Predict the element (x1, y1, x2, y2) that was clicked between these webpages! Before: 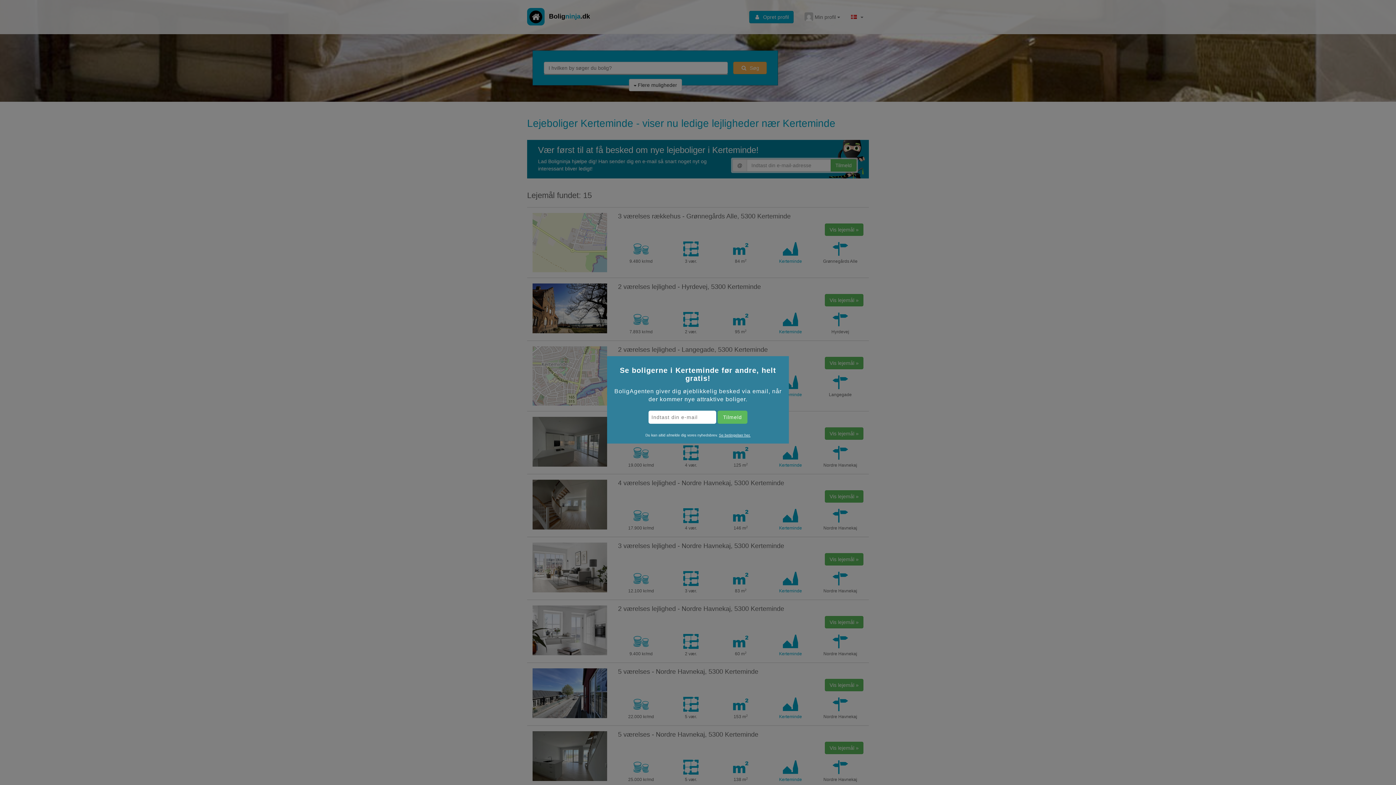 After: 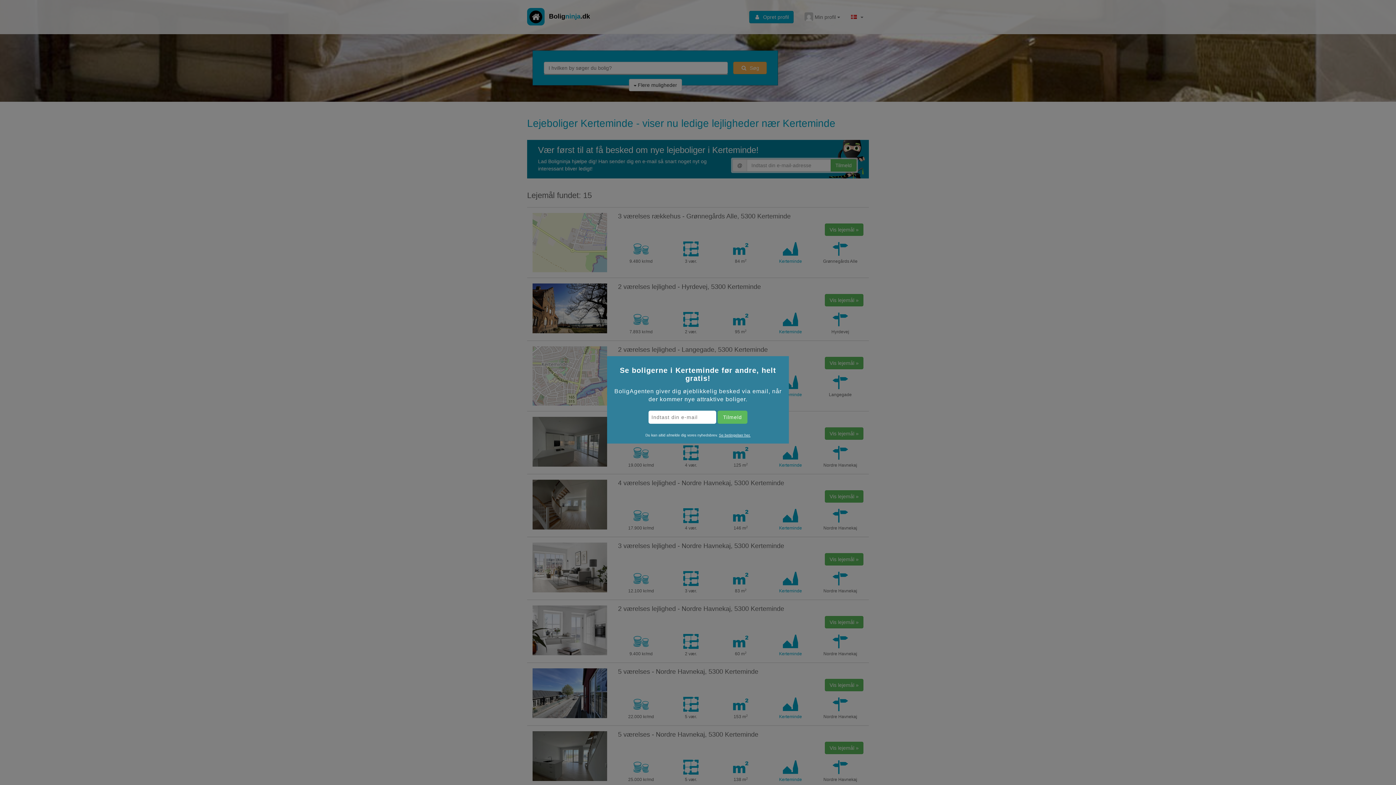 Action: label: Se betingelser her. bbox: (719, 433, 750, 437)